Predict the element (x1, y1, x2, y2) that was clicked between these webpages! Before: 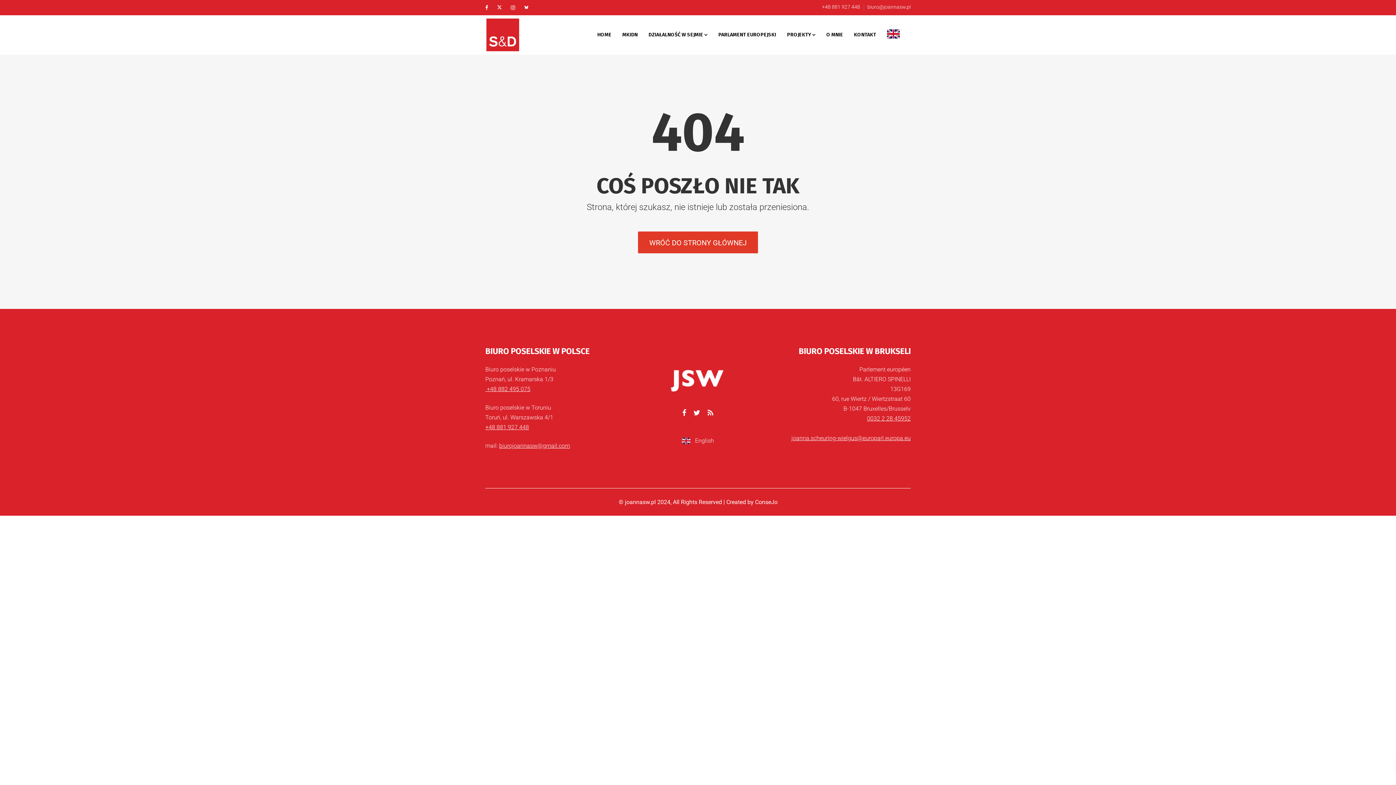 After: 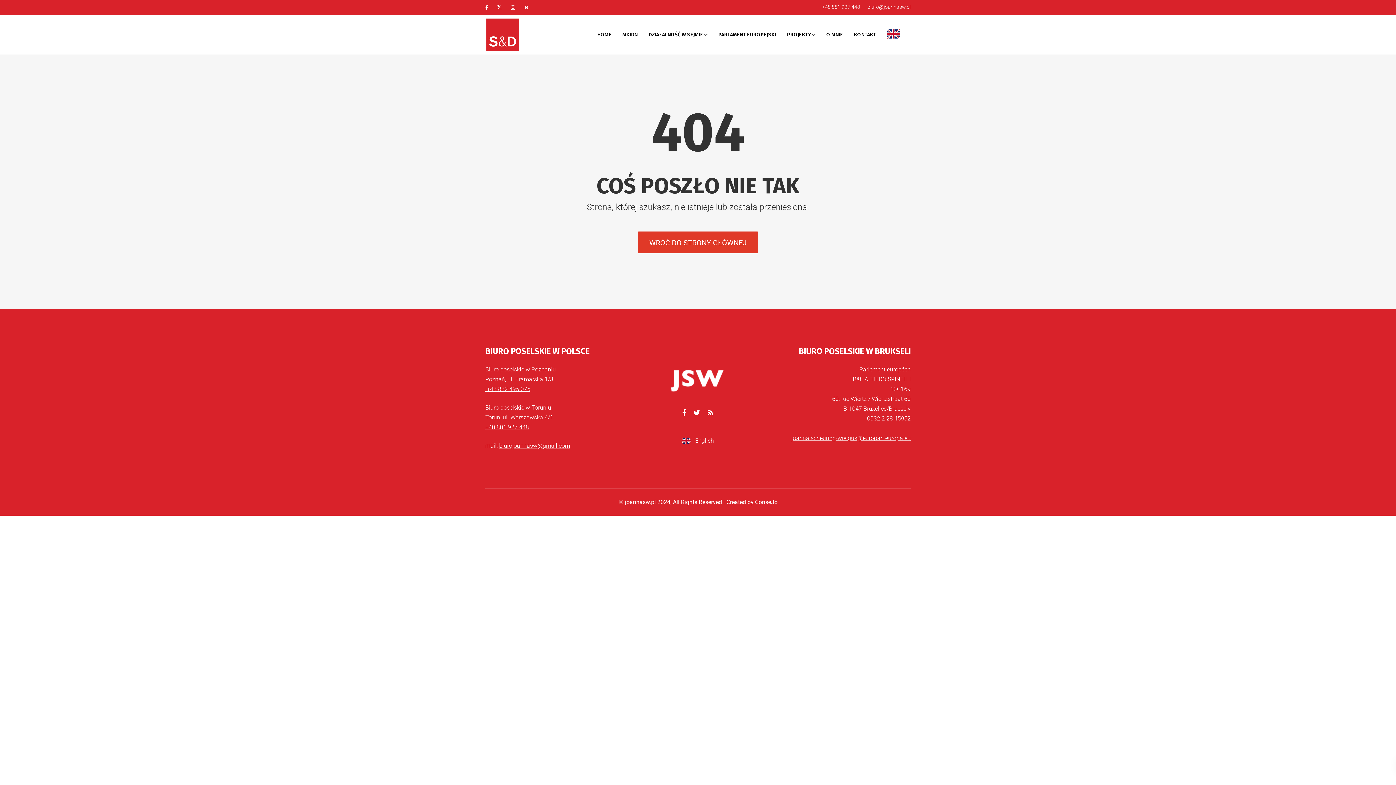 Action: bbox: (485, 385, 530, 392) label:  +48 882 495 075